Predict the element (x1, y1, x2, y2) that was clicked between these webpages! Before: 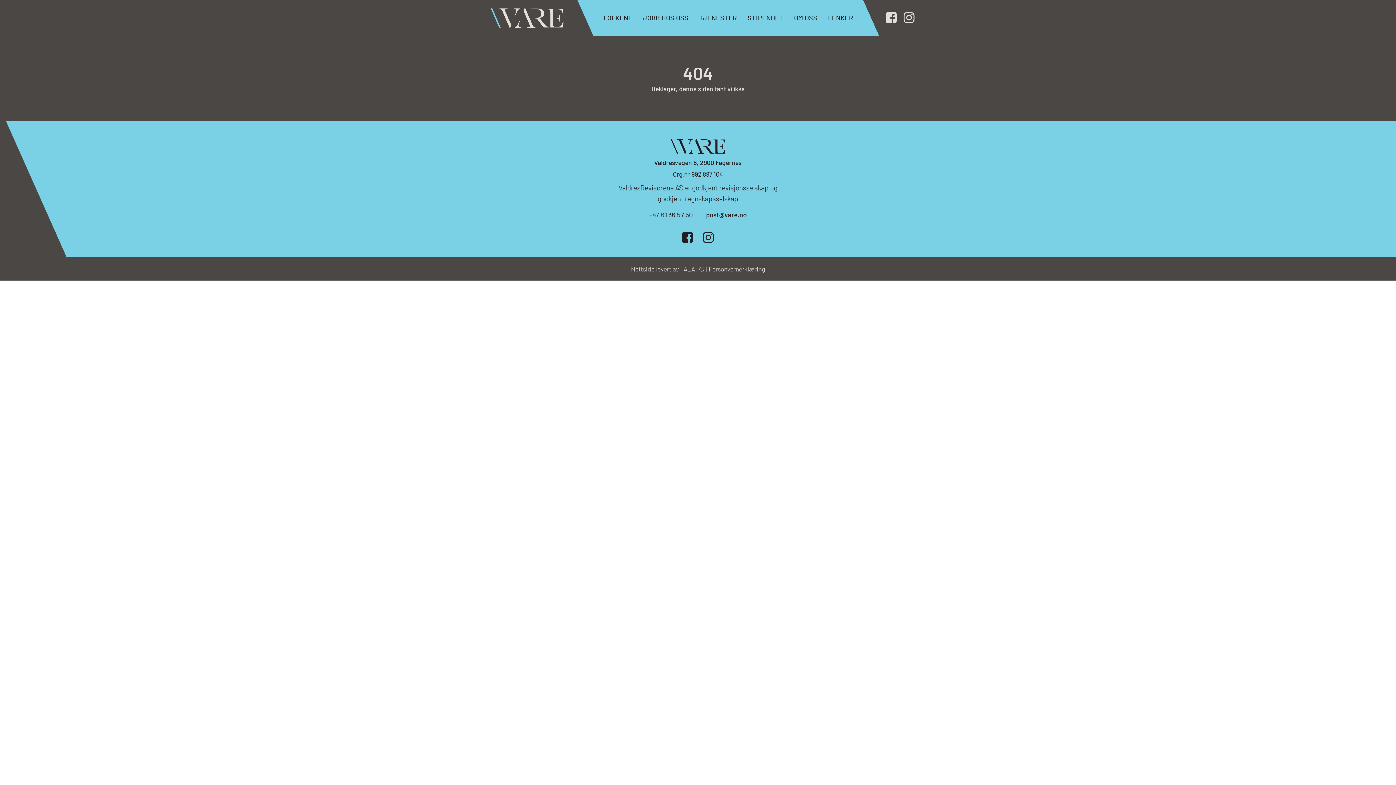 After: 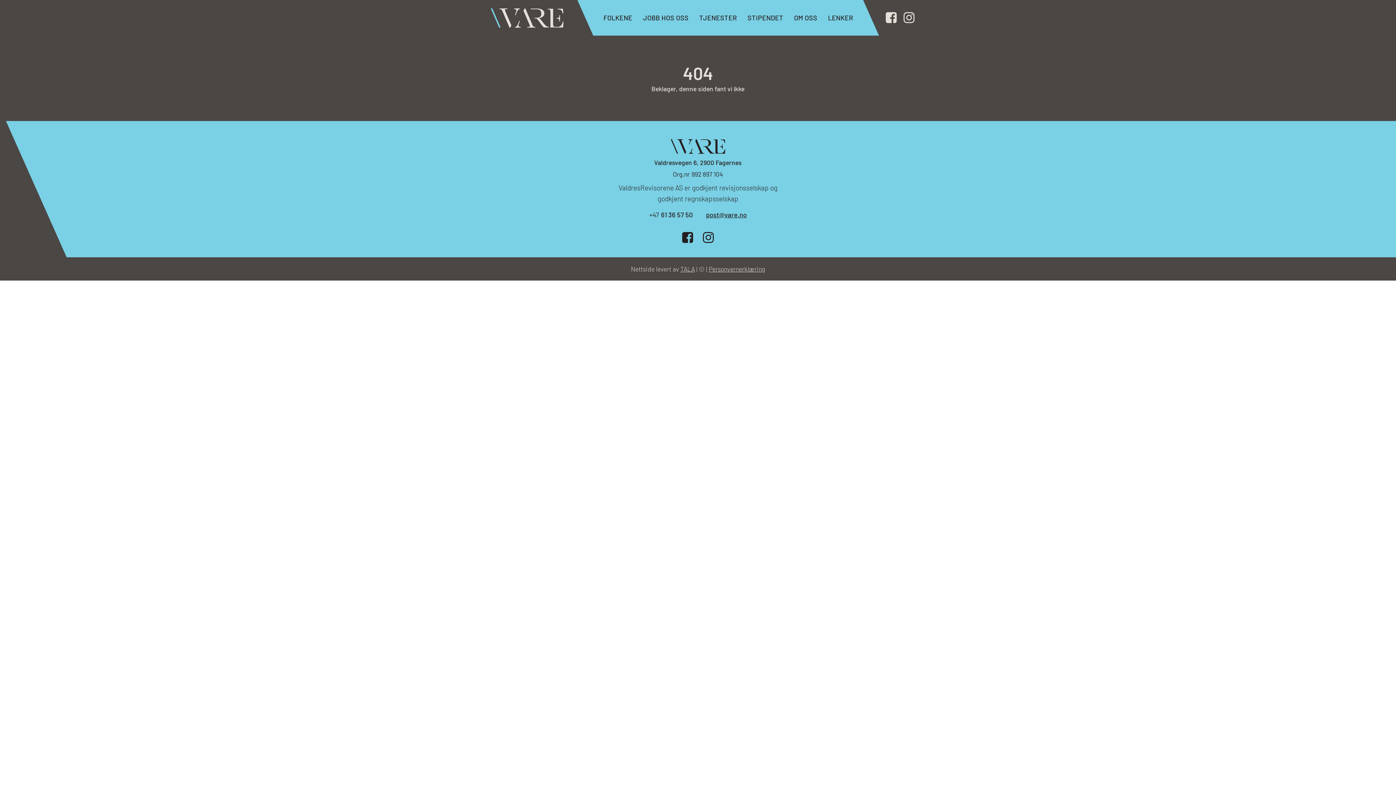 Action: bbox: (699, 207, 753, 222) label: post@vare.no